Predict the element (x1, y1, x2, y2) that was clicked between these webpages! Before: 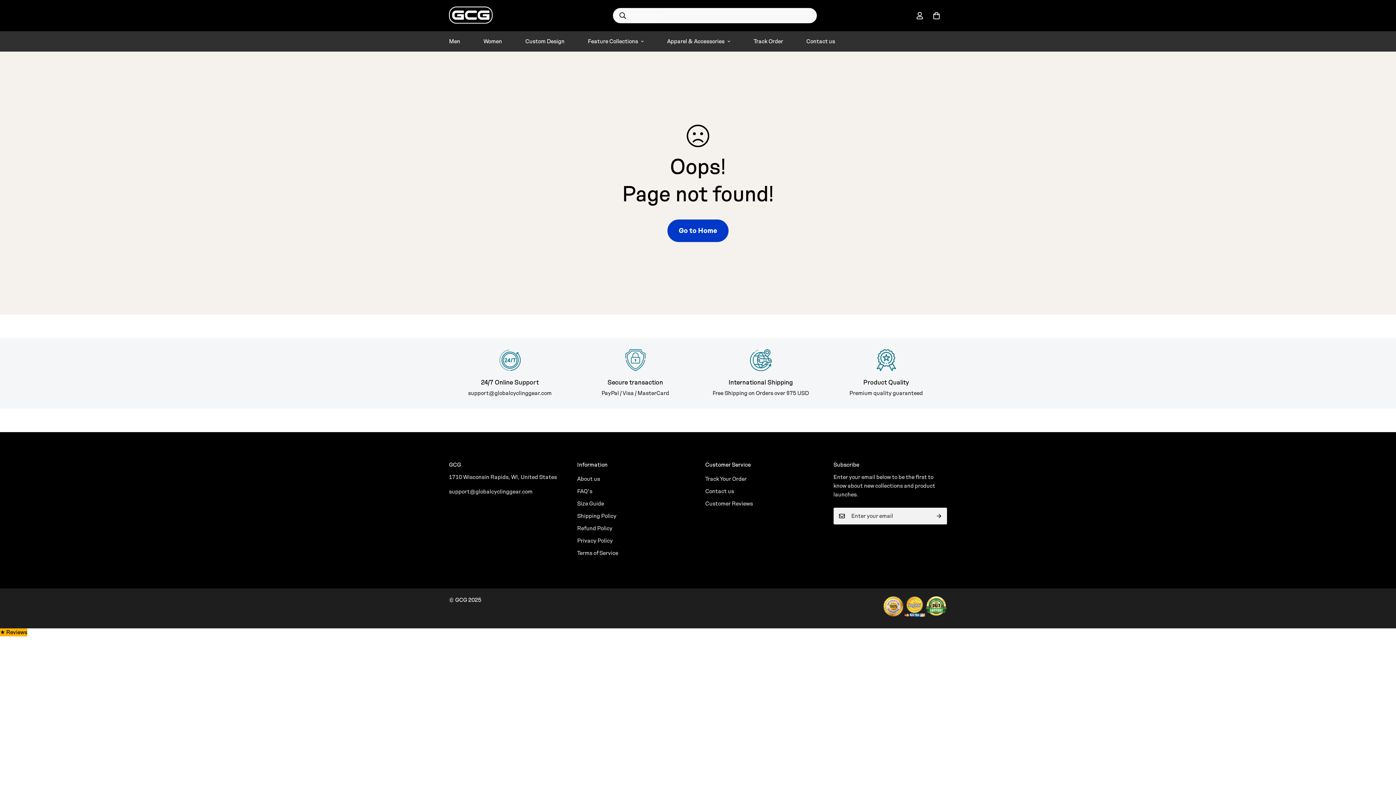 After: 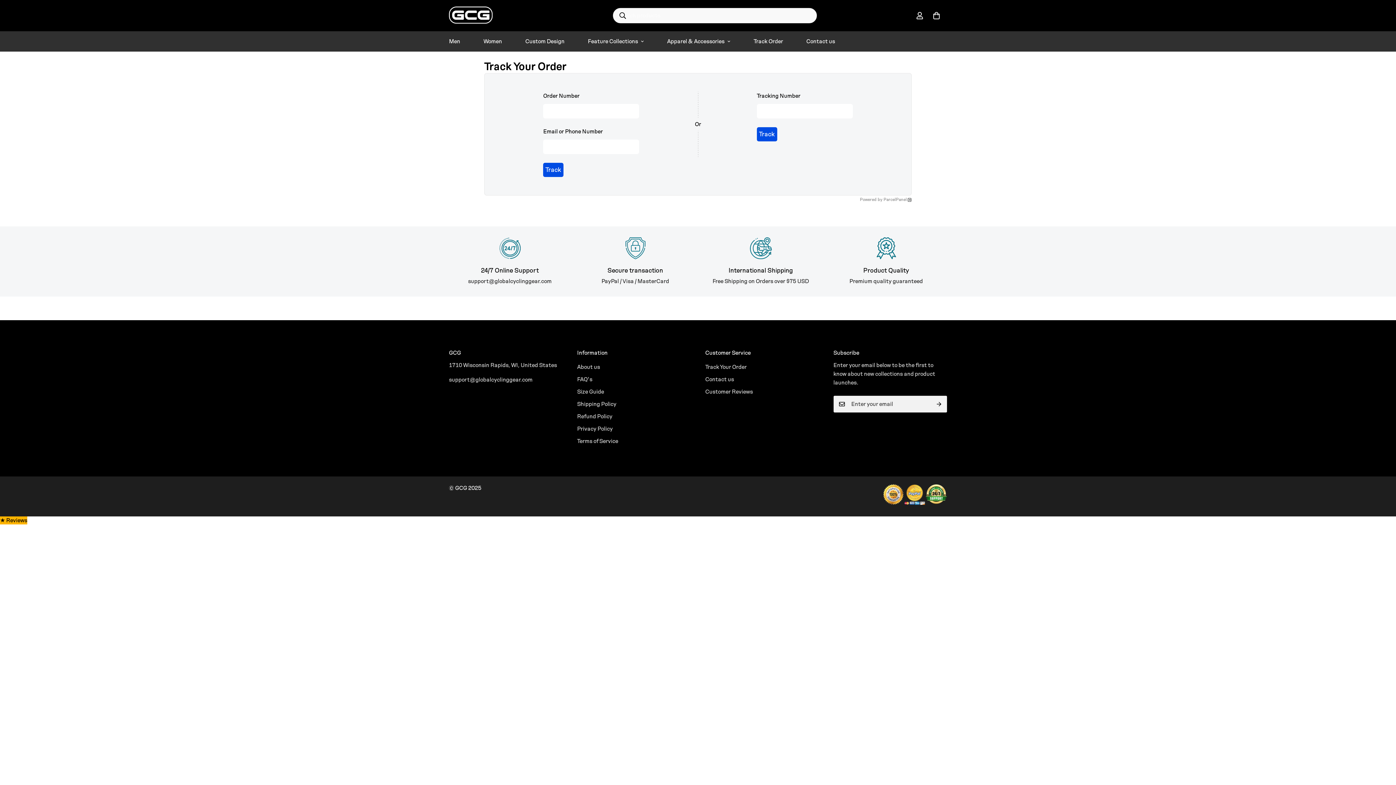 Action: bbox: (705, 473, 746, 484) label: Track Your Order